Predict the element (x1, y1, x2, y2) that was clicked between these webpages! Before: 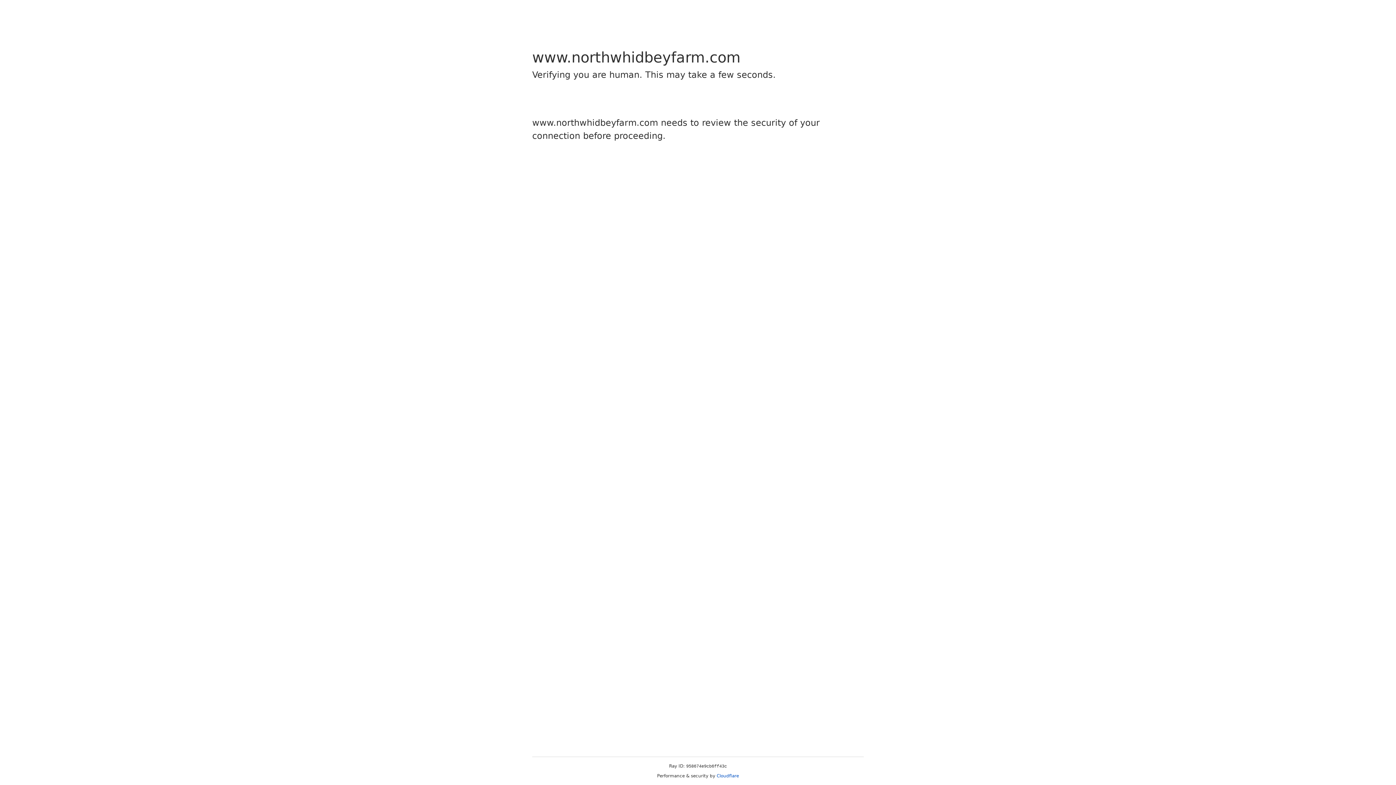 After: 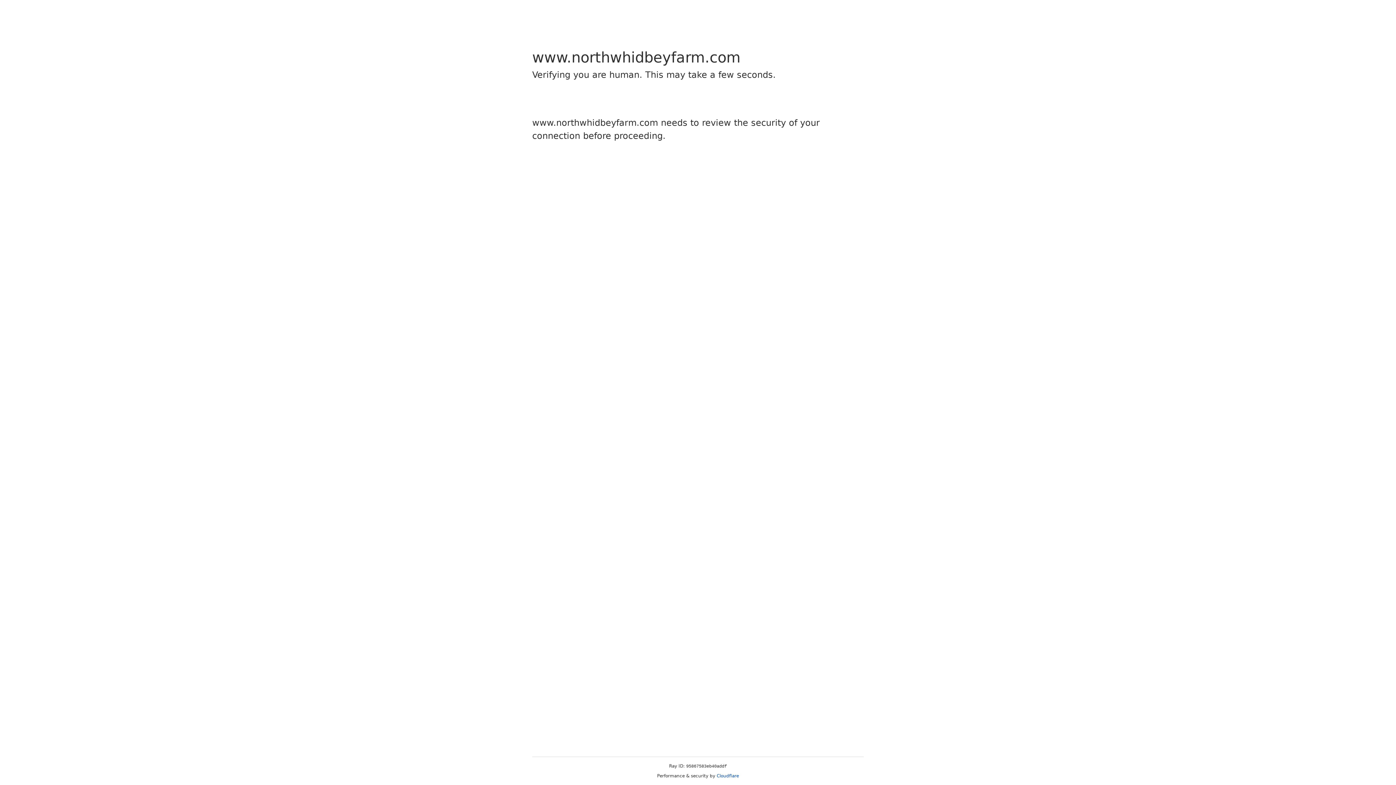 Action: bbox: (716, 773, 739, 778) label: Cloudflare